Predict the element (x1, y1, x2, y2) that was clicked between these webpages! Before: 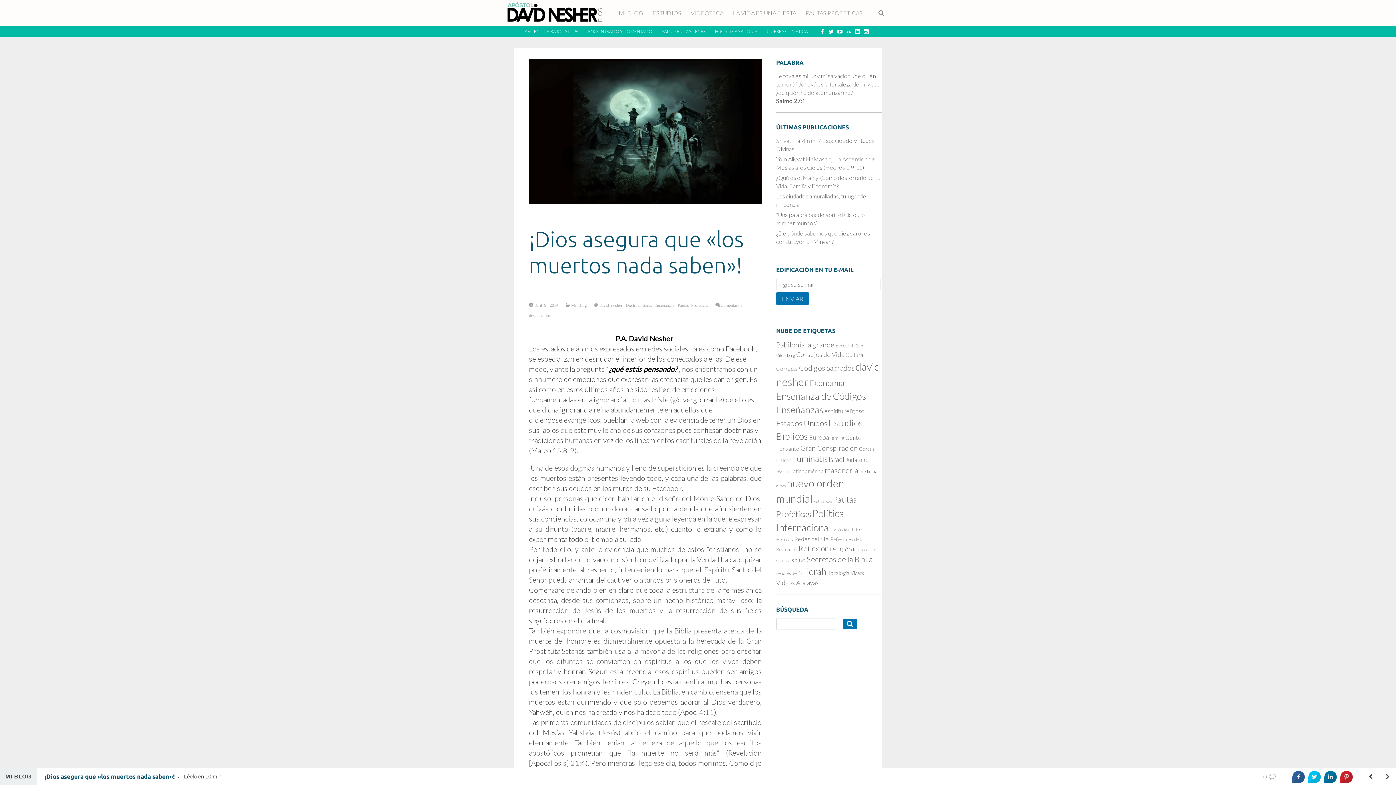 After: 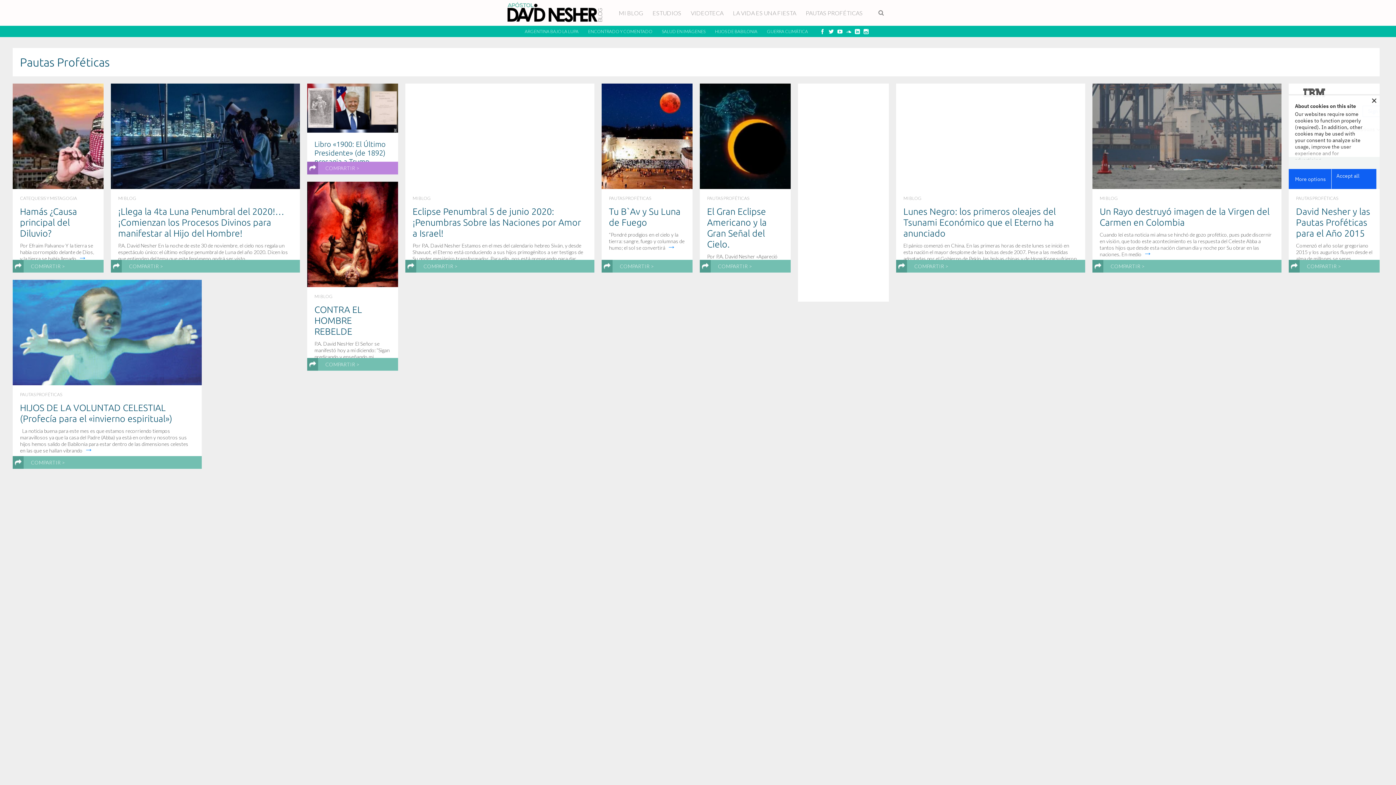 Action: bbox: (801, 0, 867, 25) label: PAUTAS PROFÉTICAS